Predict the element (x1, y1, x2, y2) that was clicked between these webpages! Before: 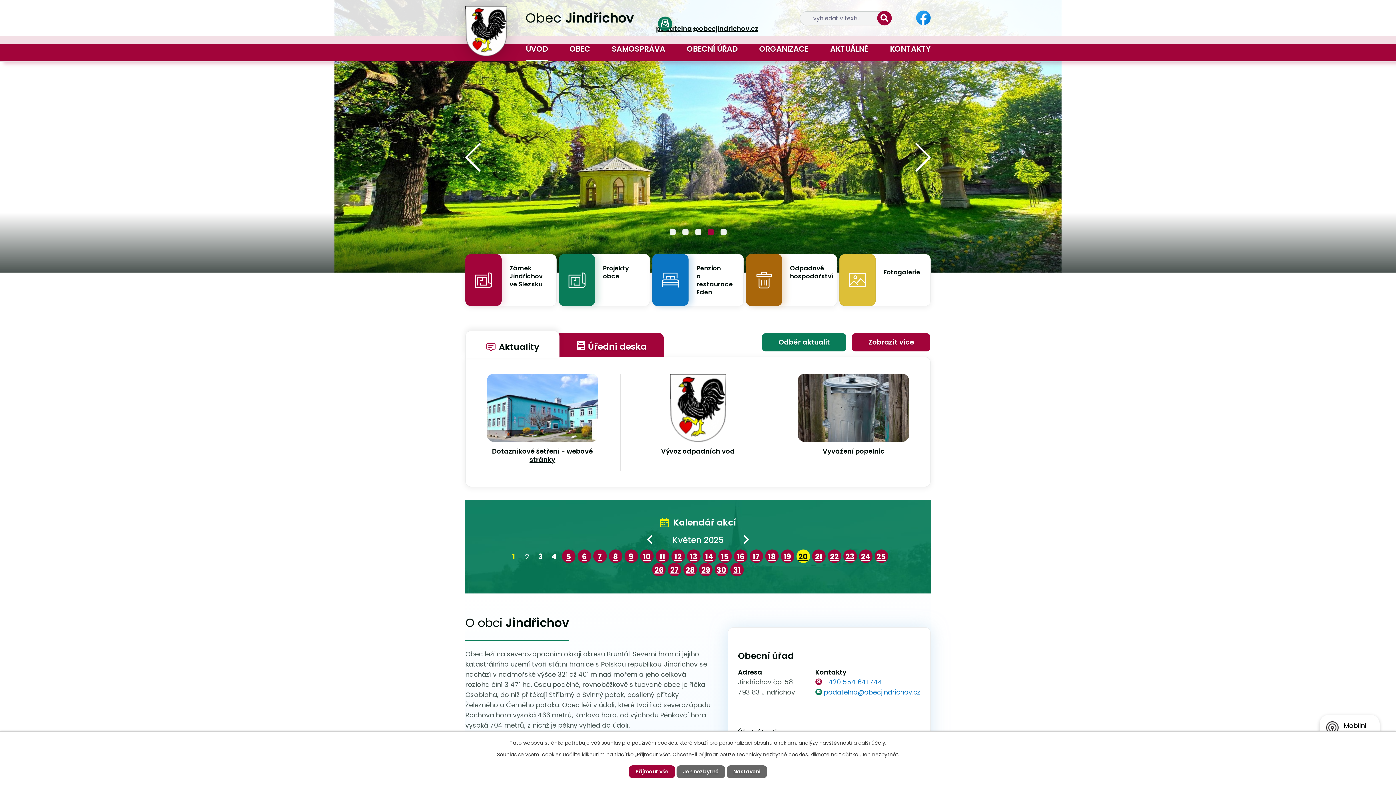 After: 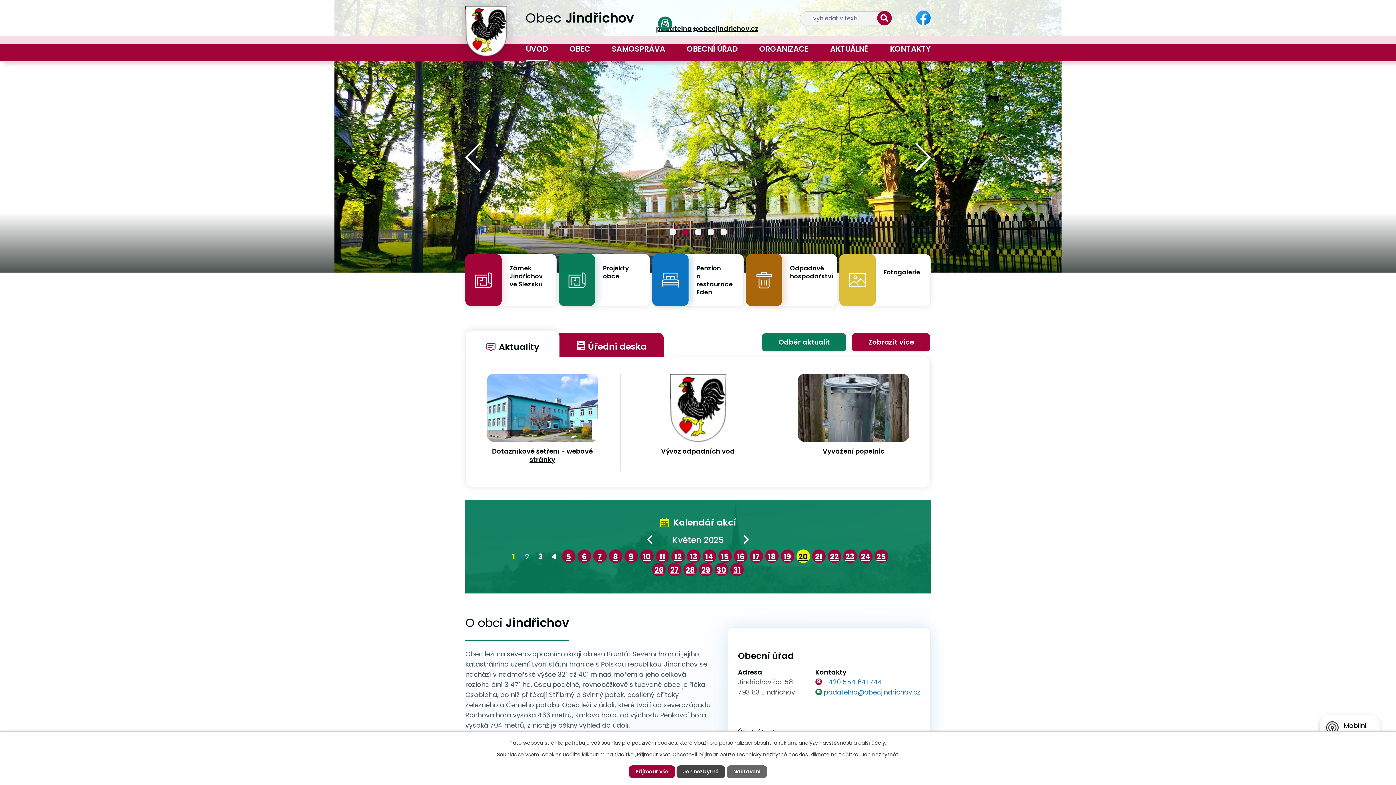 Action: bbox: (676, 765, 725, 778) label: Jen nezbytné